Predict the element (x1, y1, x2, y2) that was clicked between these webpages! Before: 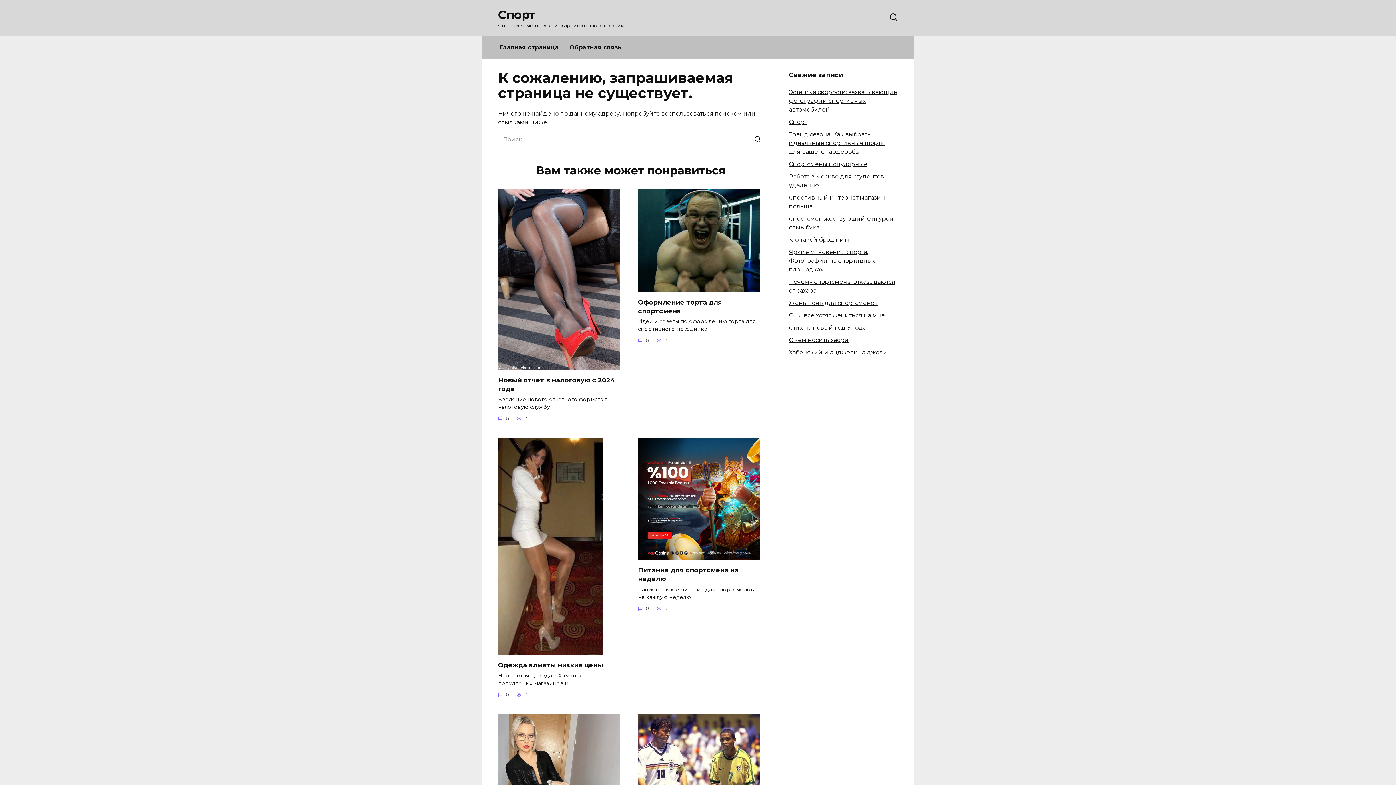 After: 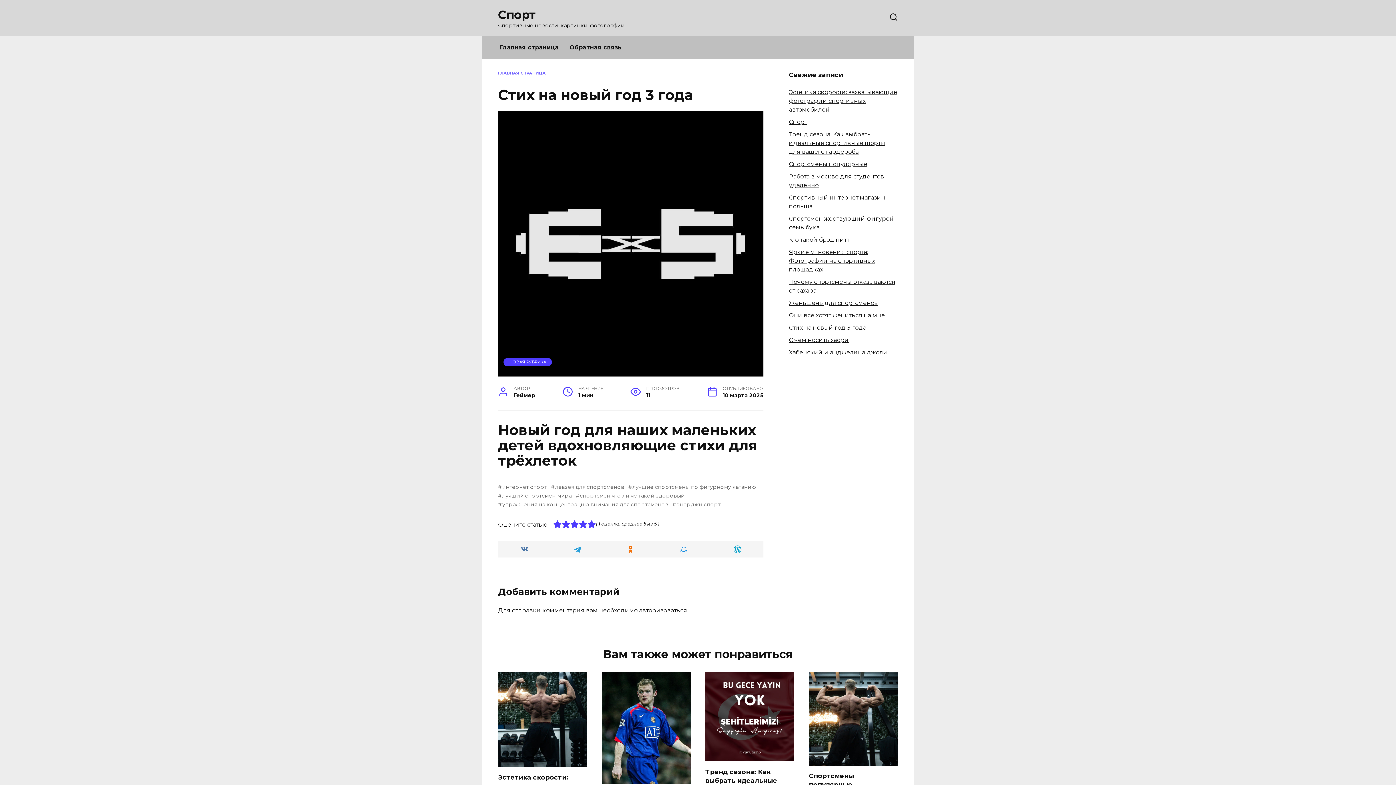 Action: bbox: (789, 324, 866, 331) label: Стих на новый год 3 года